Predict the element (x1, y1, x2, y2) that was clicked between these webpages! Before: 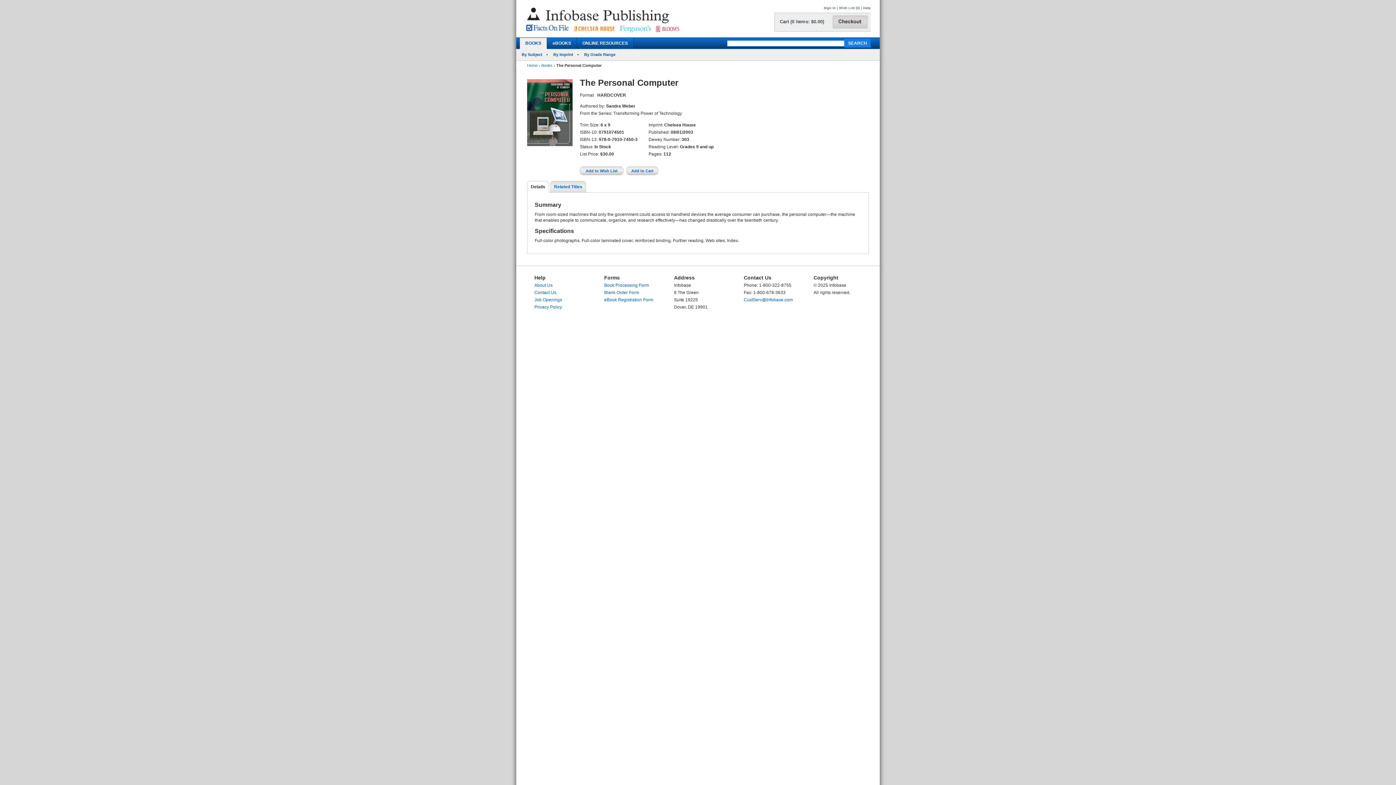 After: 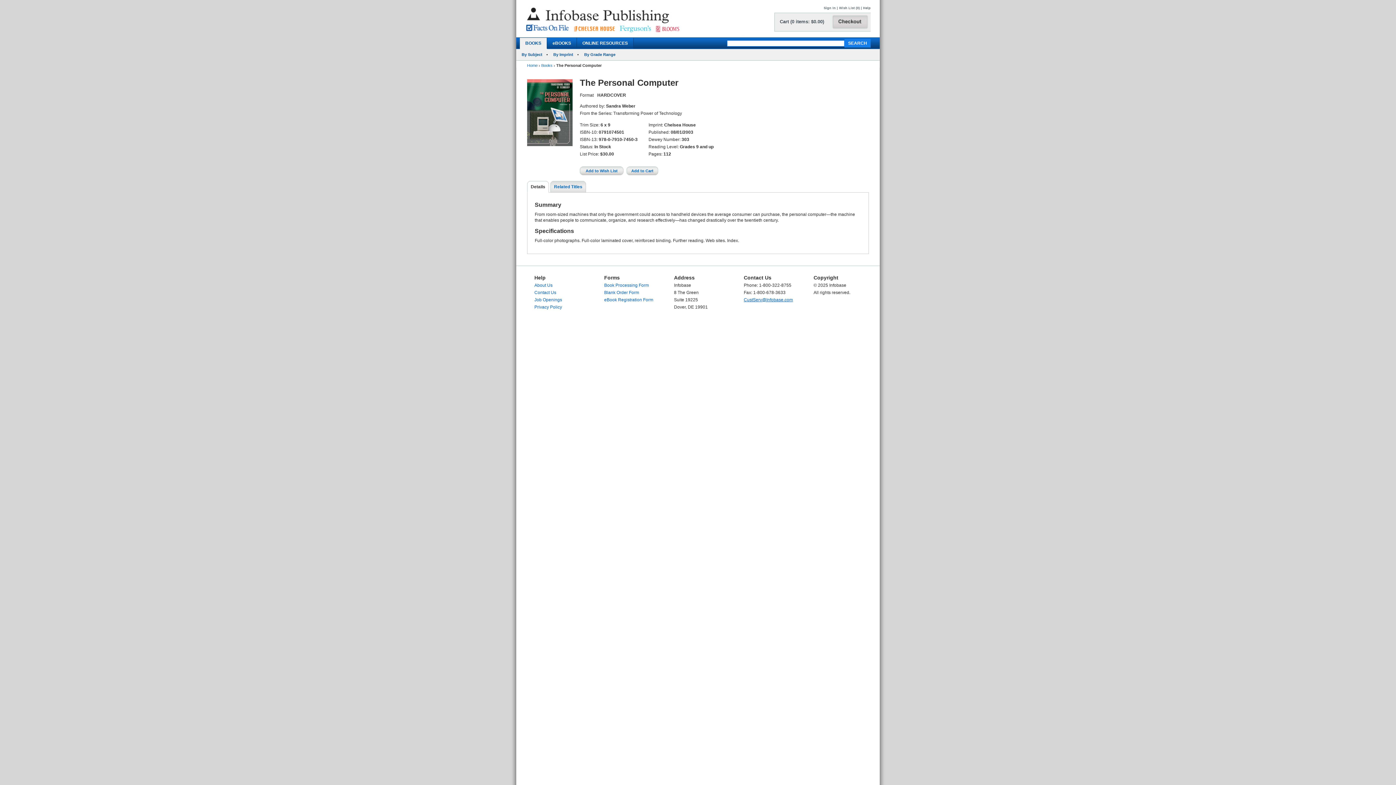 Action: bbox: (744, 297, 793, 302) label: CustServ@Infobase.com